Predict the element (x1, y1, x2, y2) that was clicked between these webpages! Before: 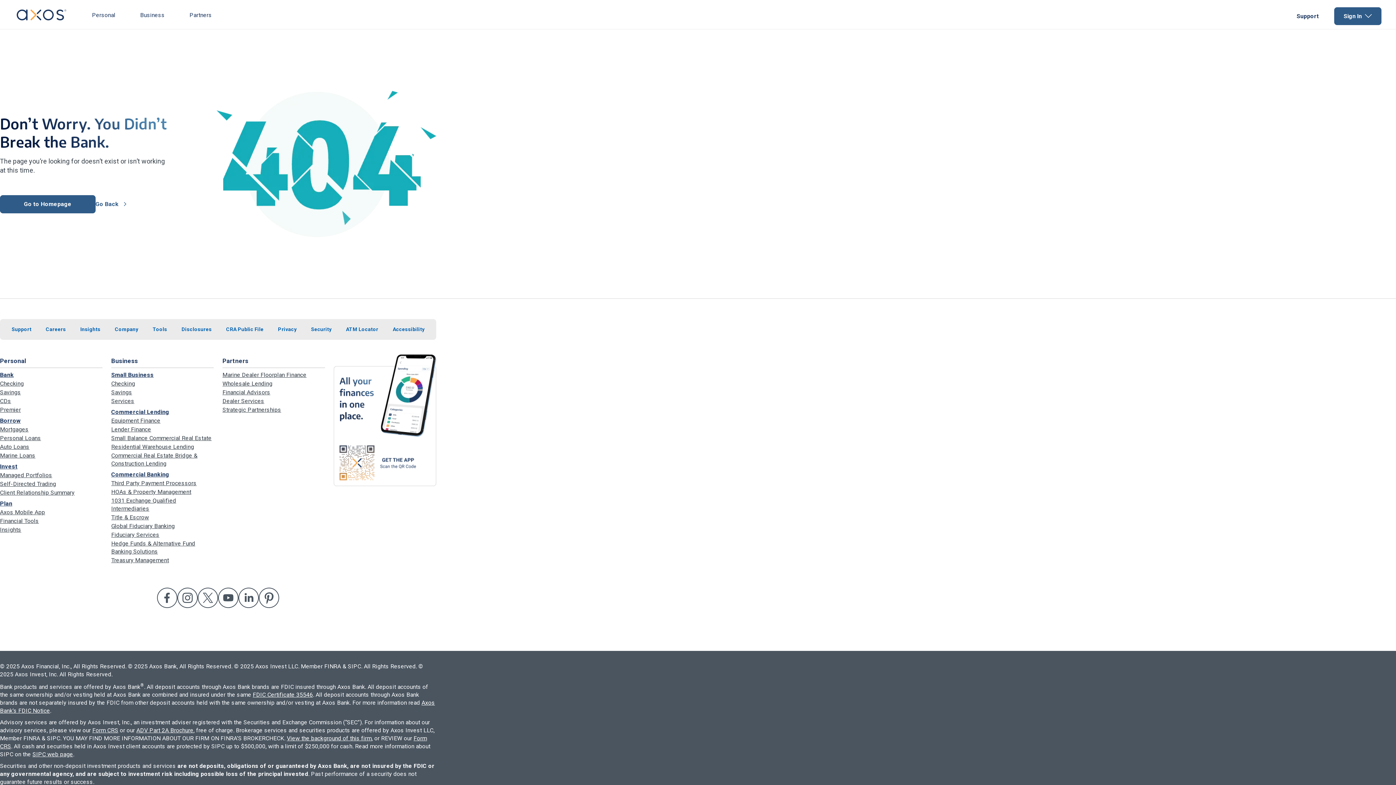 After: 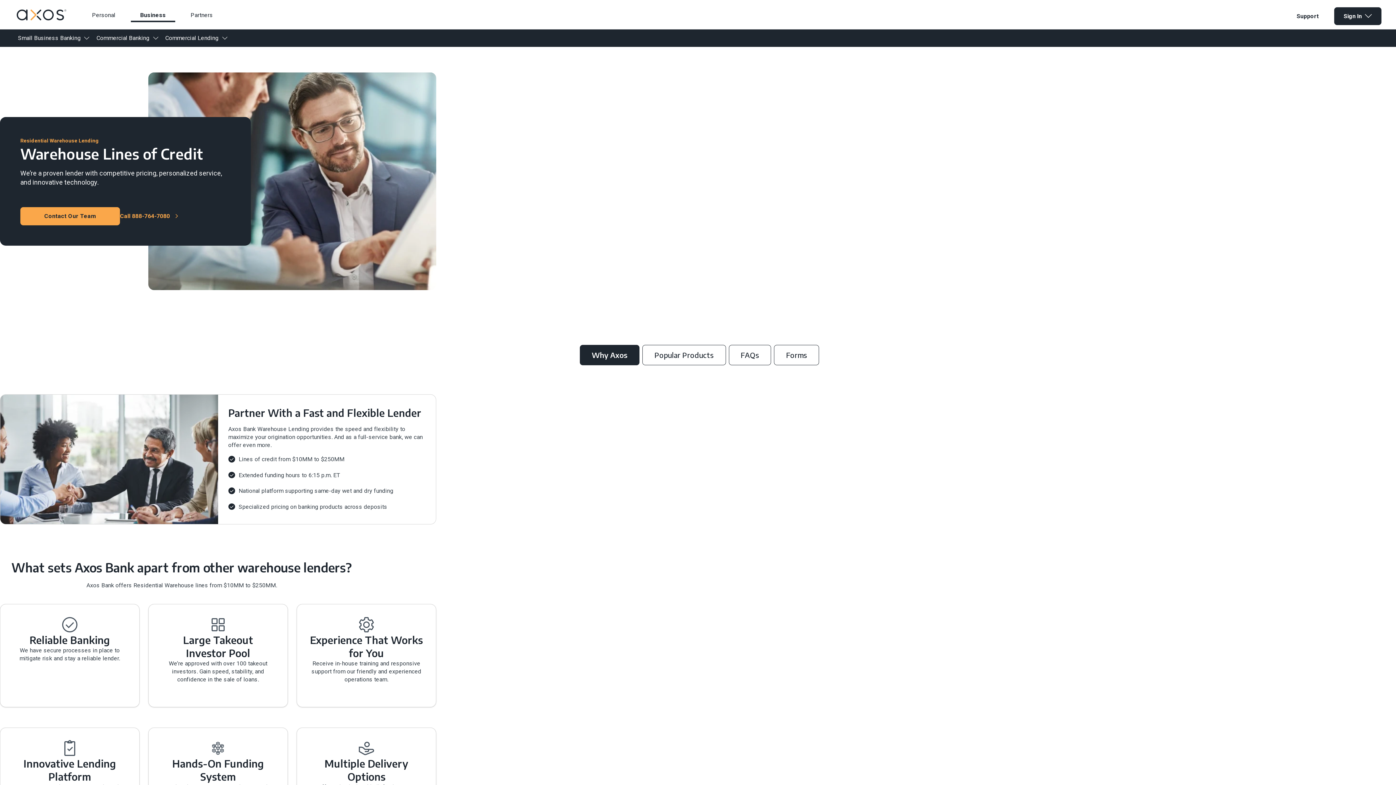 Action: label: Residential Warehouse Lending bbox: (111, 443, 194, 450)